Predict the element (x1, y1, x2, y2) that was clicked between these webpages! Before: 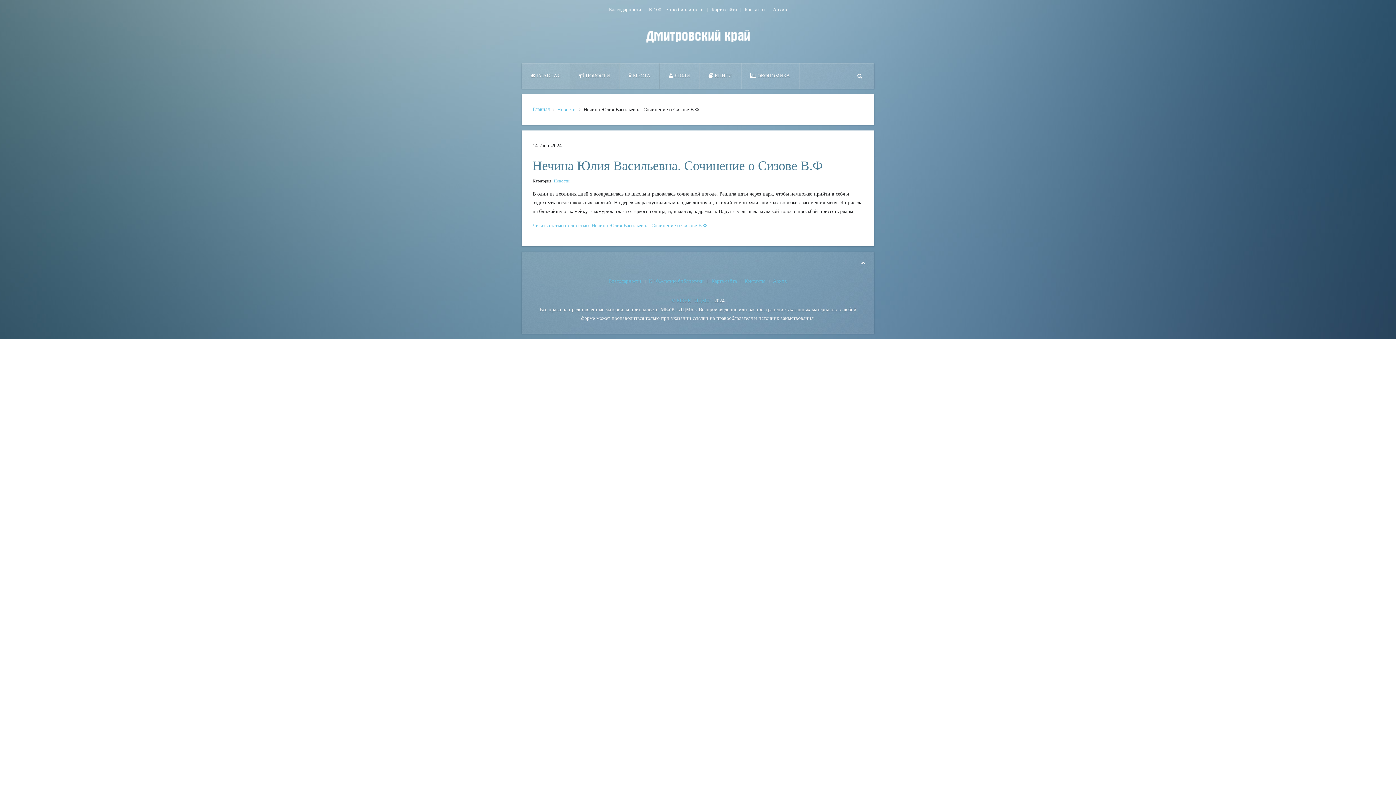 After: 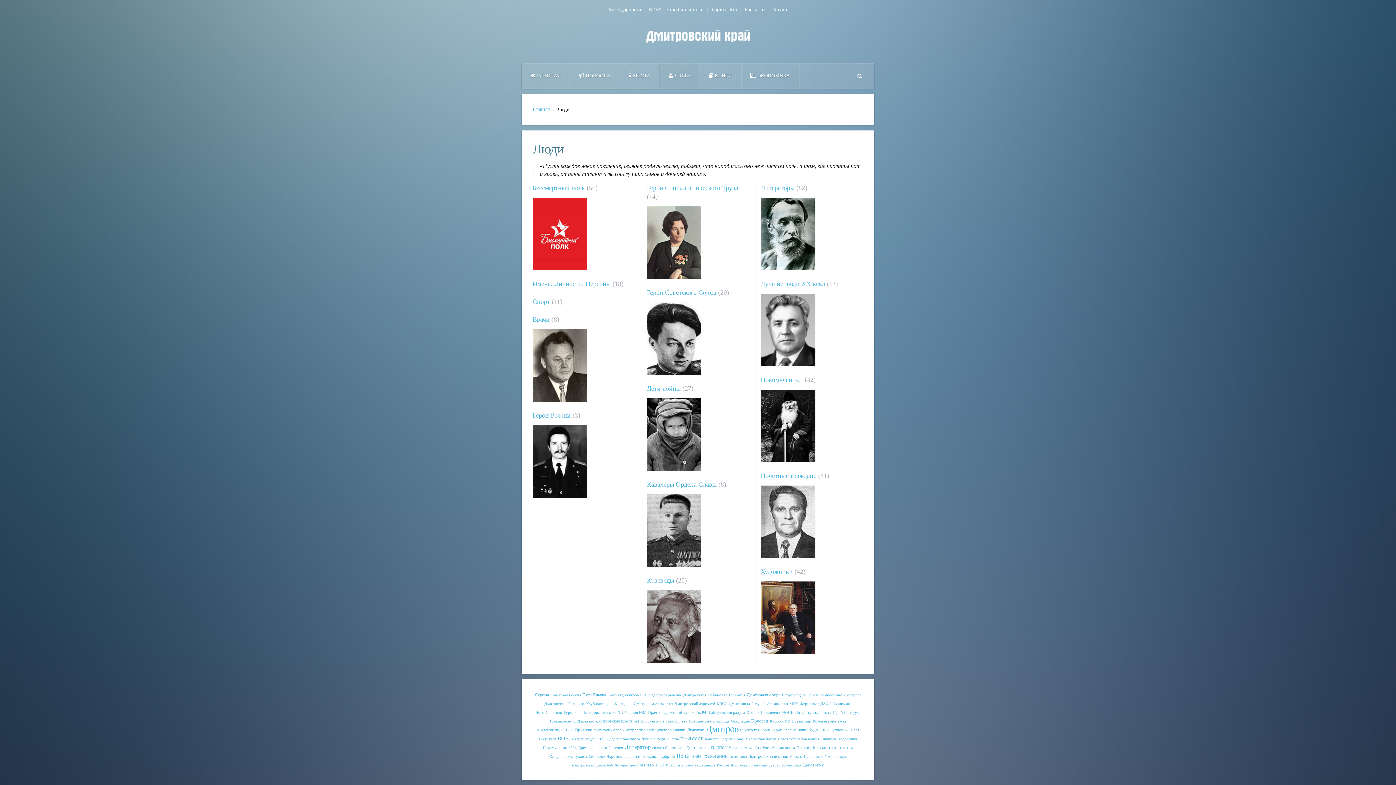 Action: bbox: (660, 63, 699, 88) label:  ЛЮДИ